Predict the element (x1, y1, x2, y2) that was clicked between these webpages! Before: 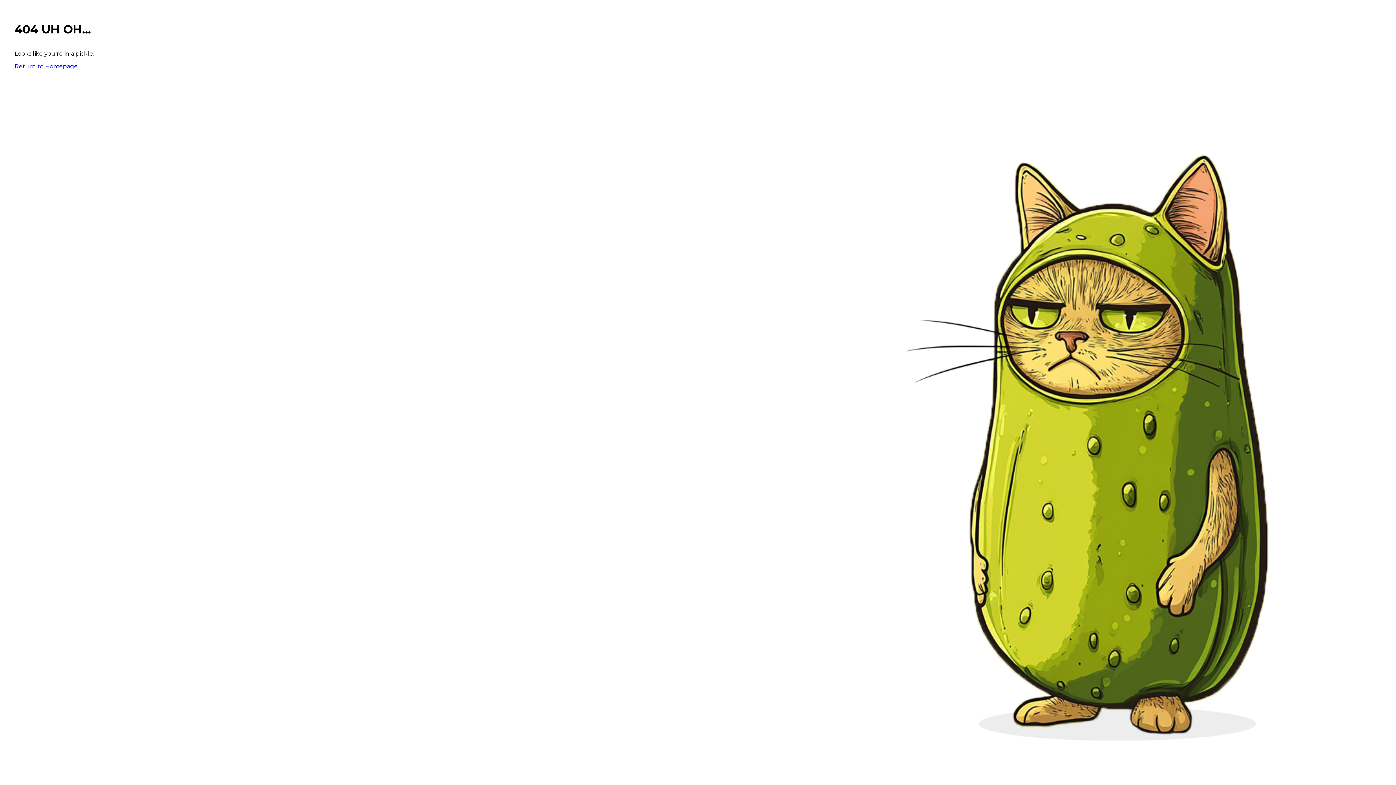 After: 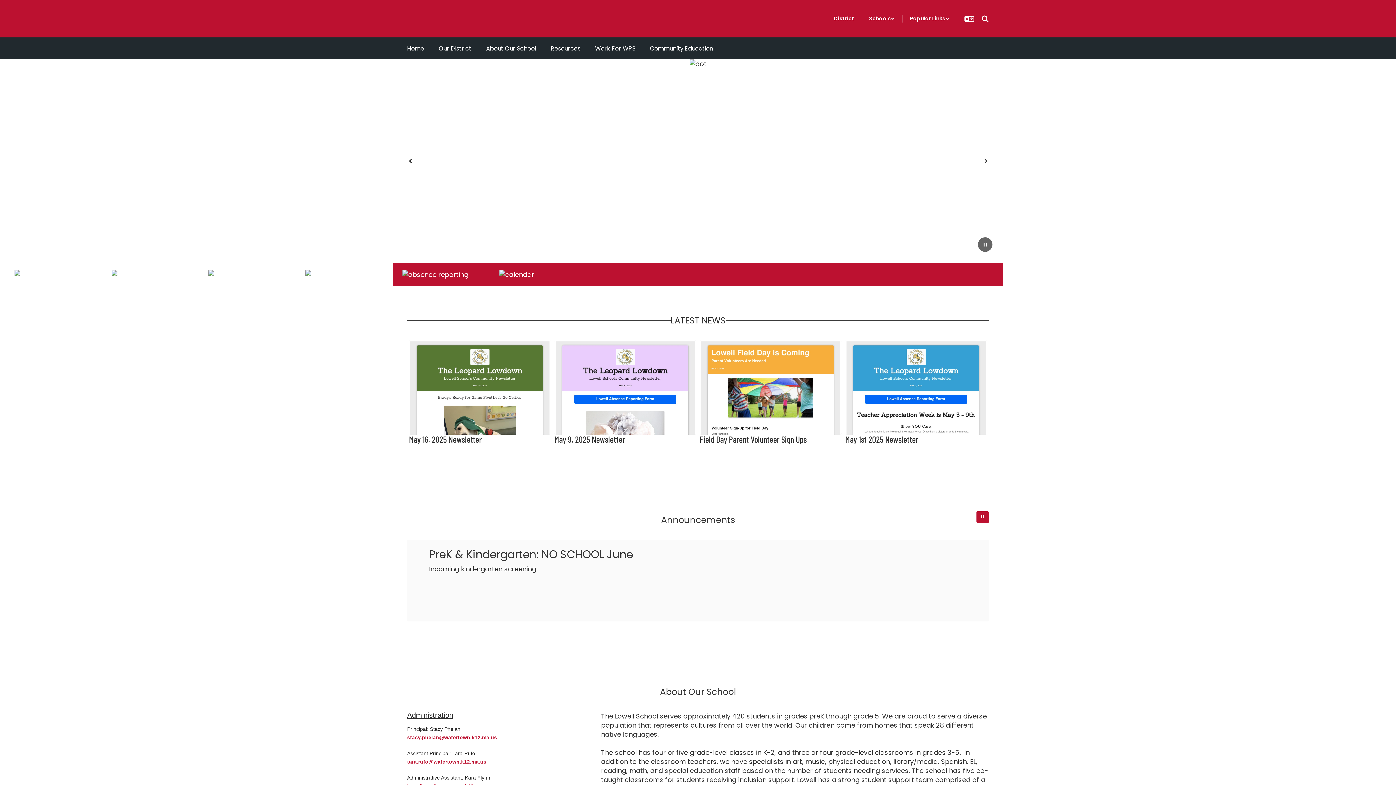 Action: bbox: (14, 62, 77, 69) label: Return to Homepage